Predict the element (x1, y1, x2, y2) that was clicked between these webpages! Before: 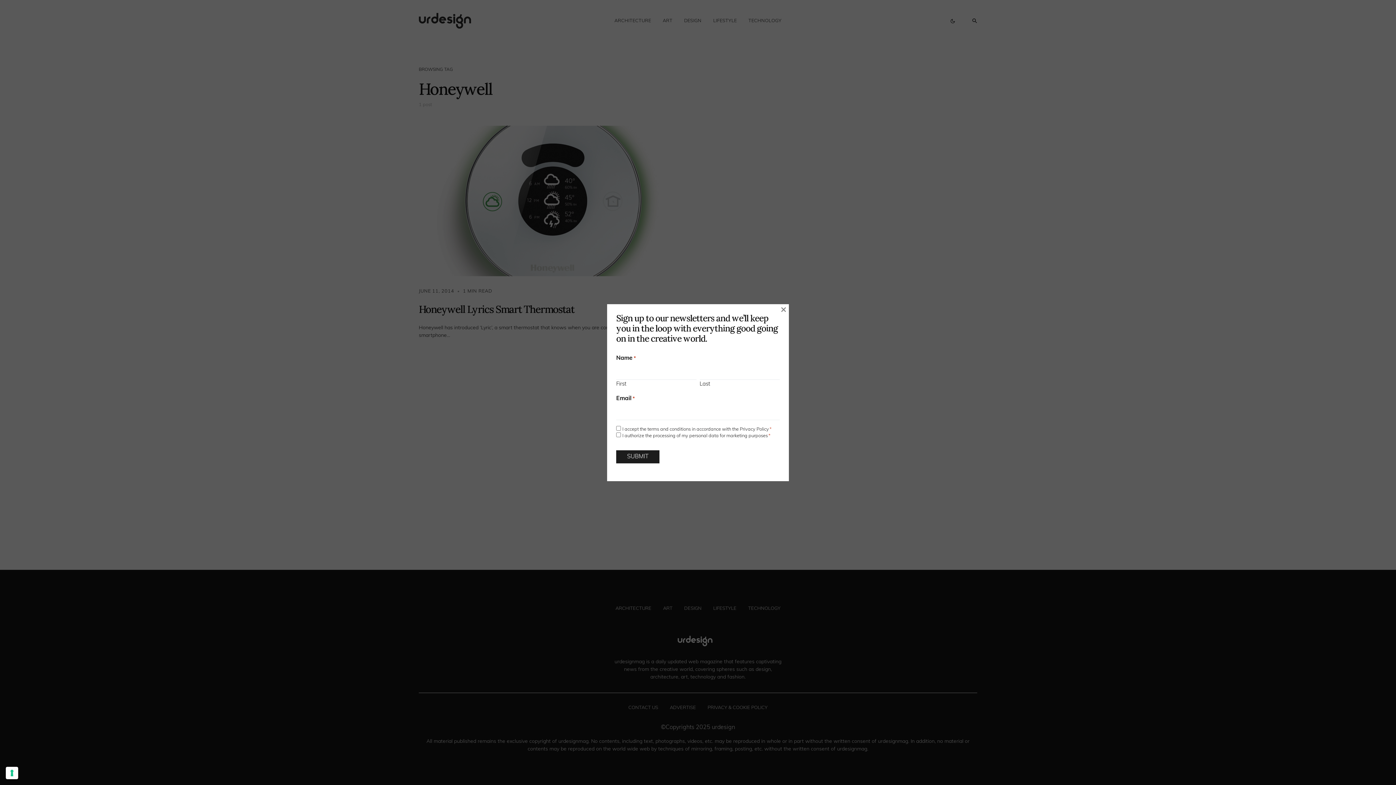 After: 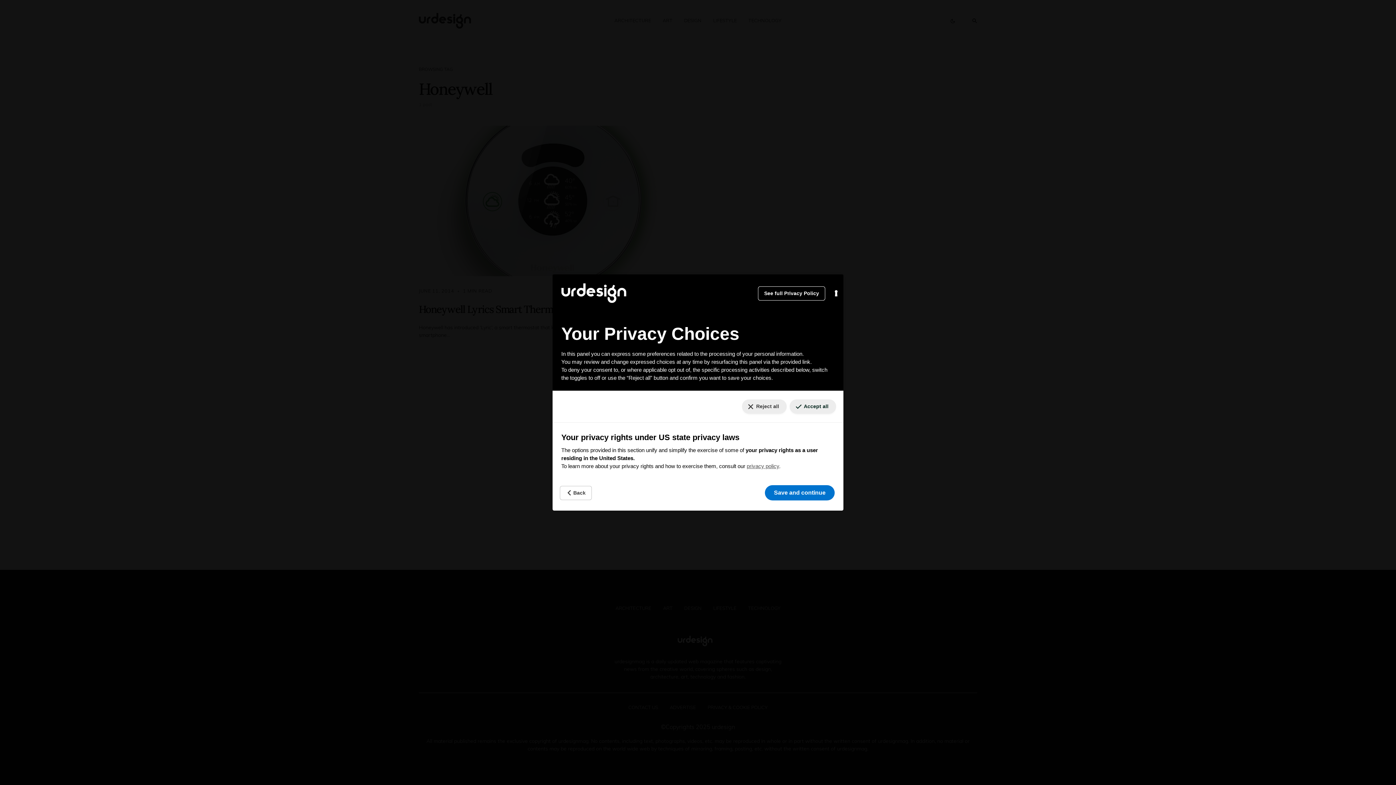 Action: bbox: (5, 767, 18, 779) label: Your consent preferences for tracking technologies